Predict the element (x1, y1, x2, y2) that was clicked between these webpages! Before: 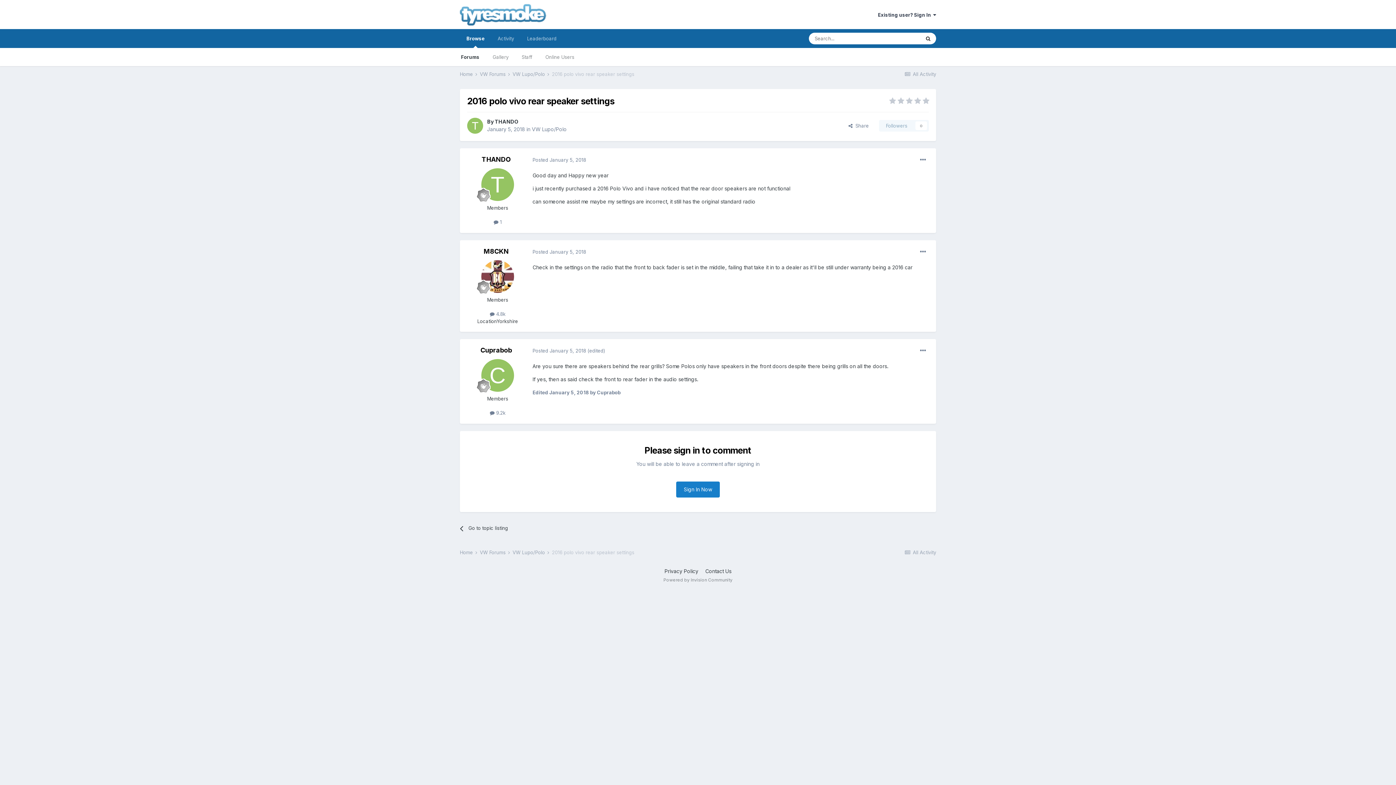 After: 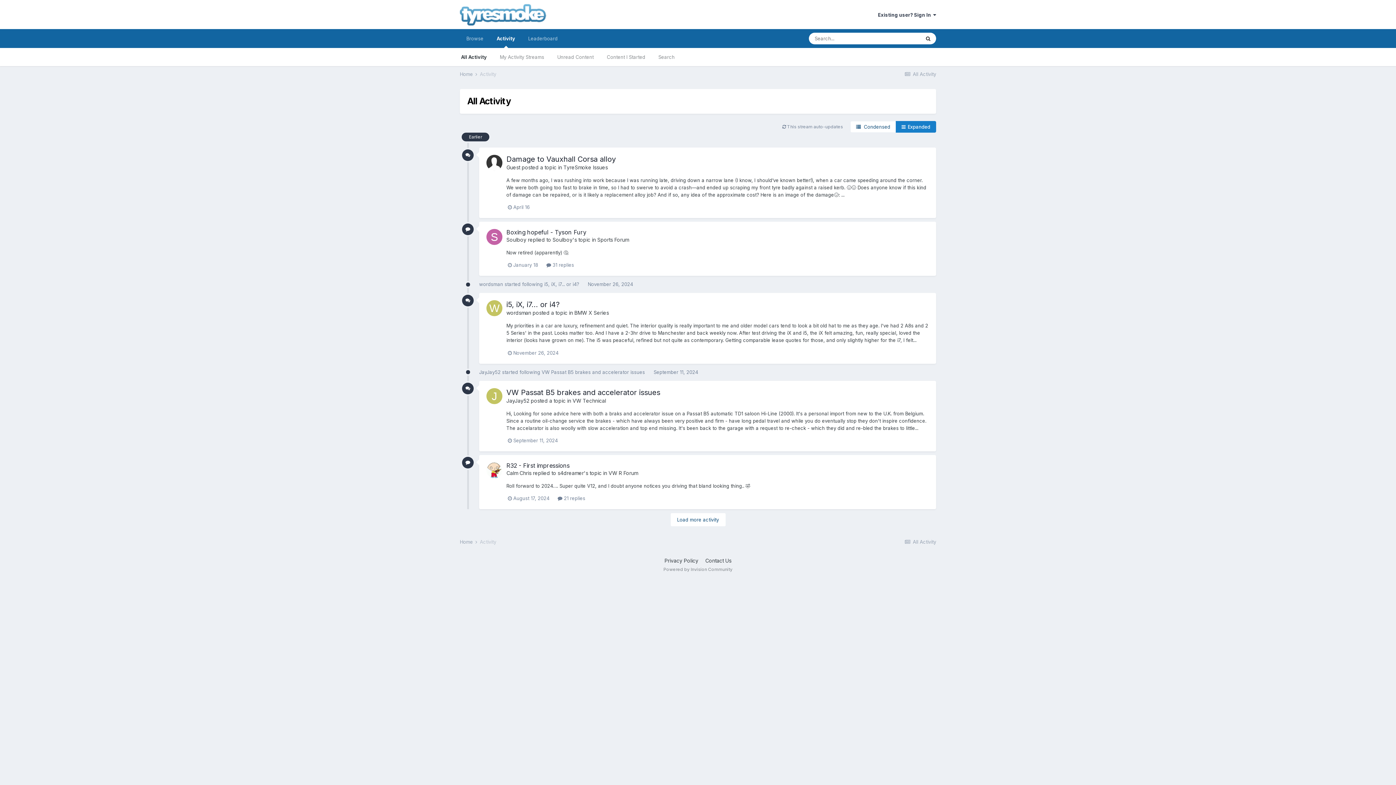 Action: label: Activity bbox: (491, 29, 520, 48)